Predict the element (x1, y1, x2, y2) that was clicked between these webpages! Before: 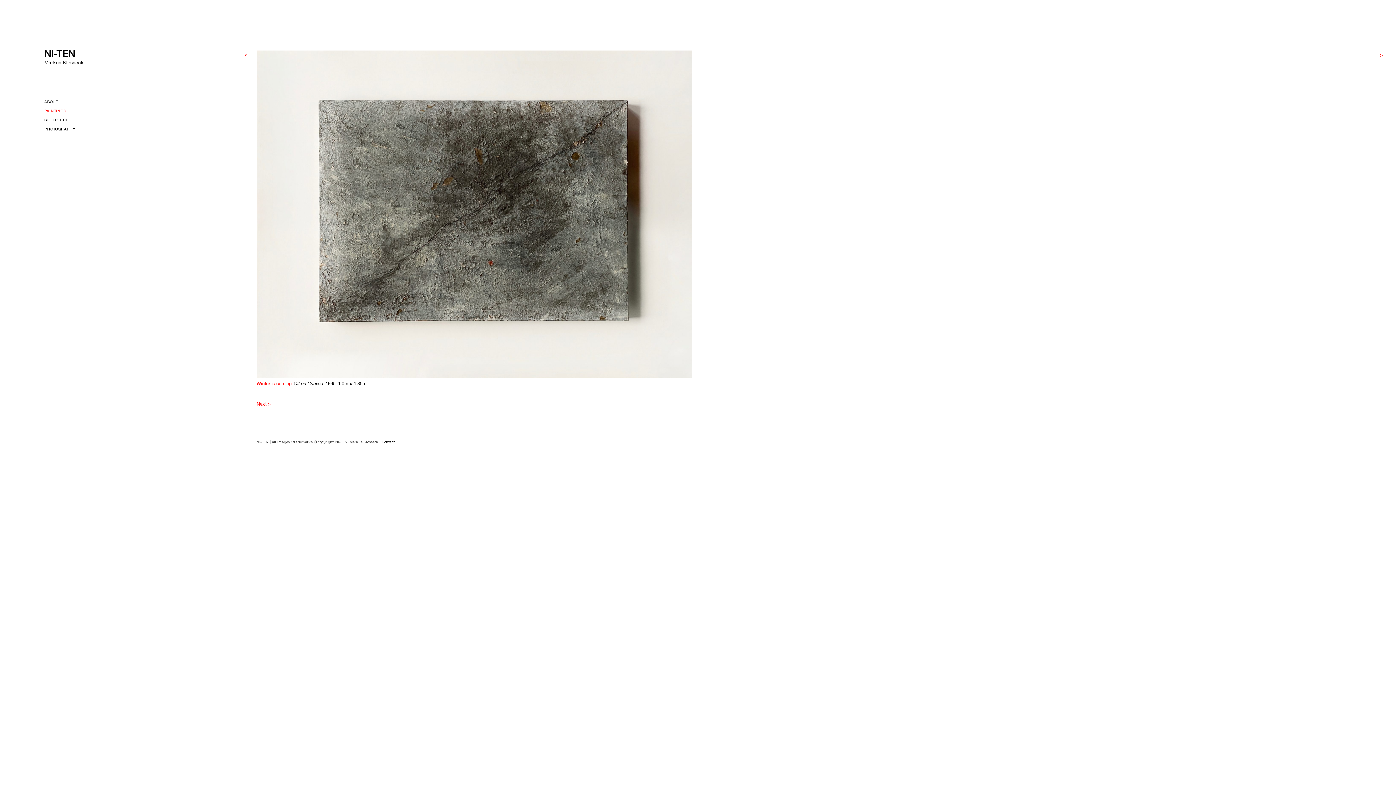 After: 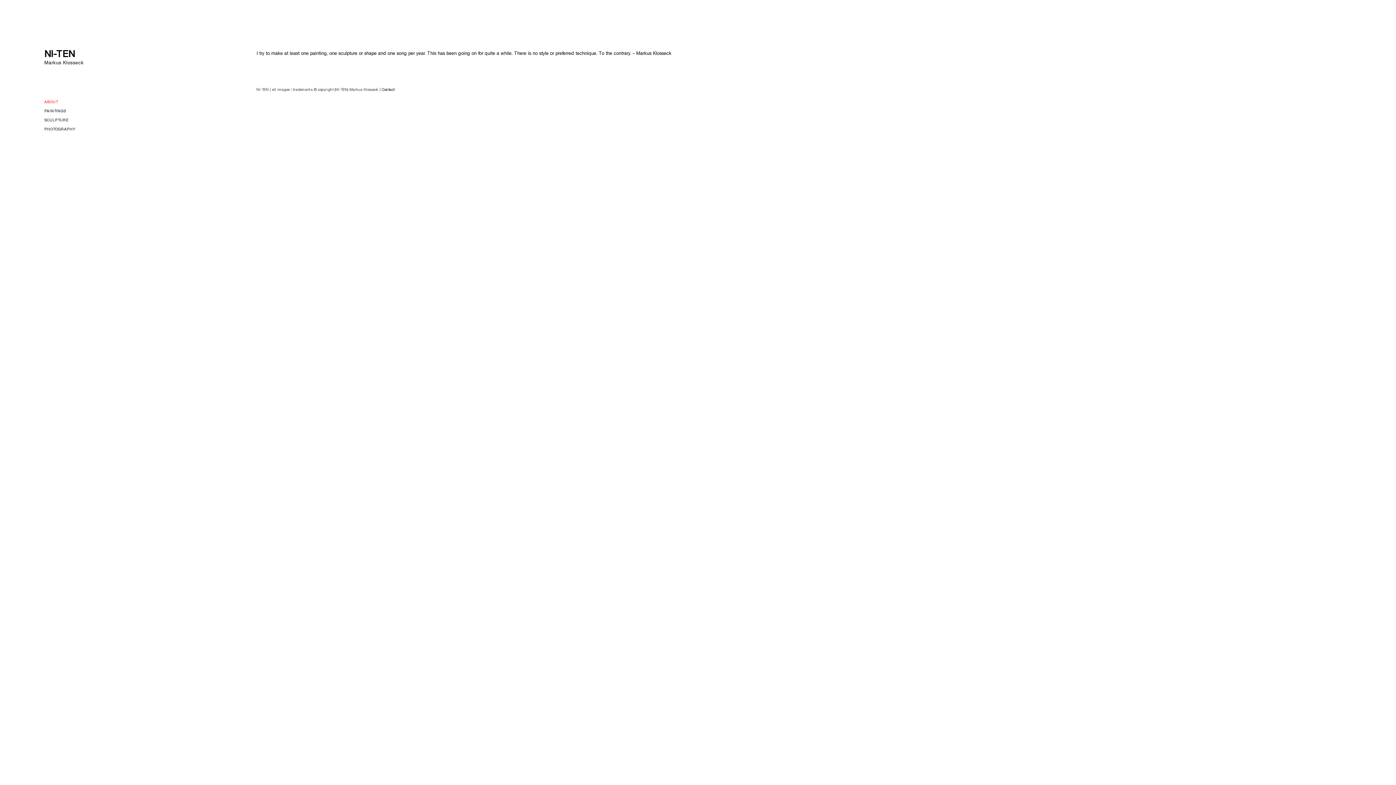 Action: label: ABOUT bbox: (44, 99, 83, 105)